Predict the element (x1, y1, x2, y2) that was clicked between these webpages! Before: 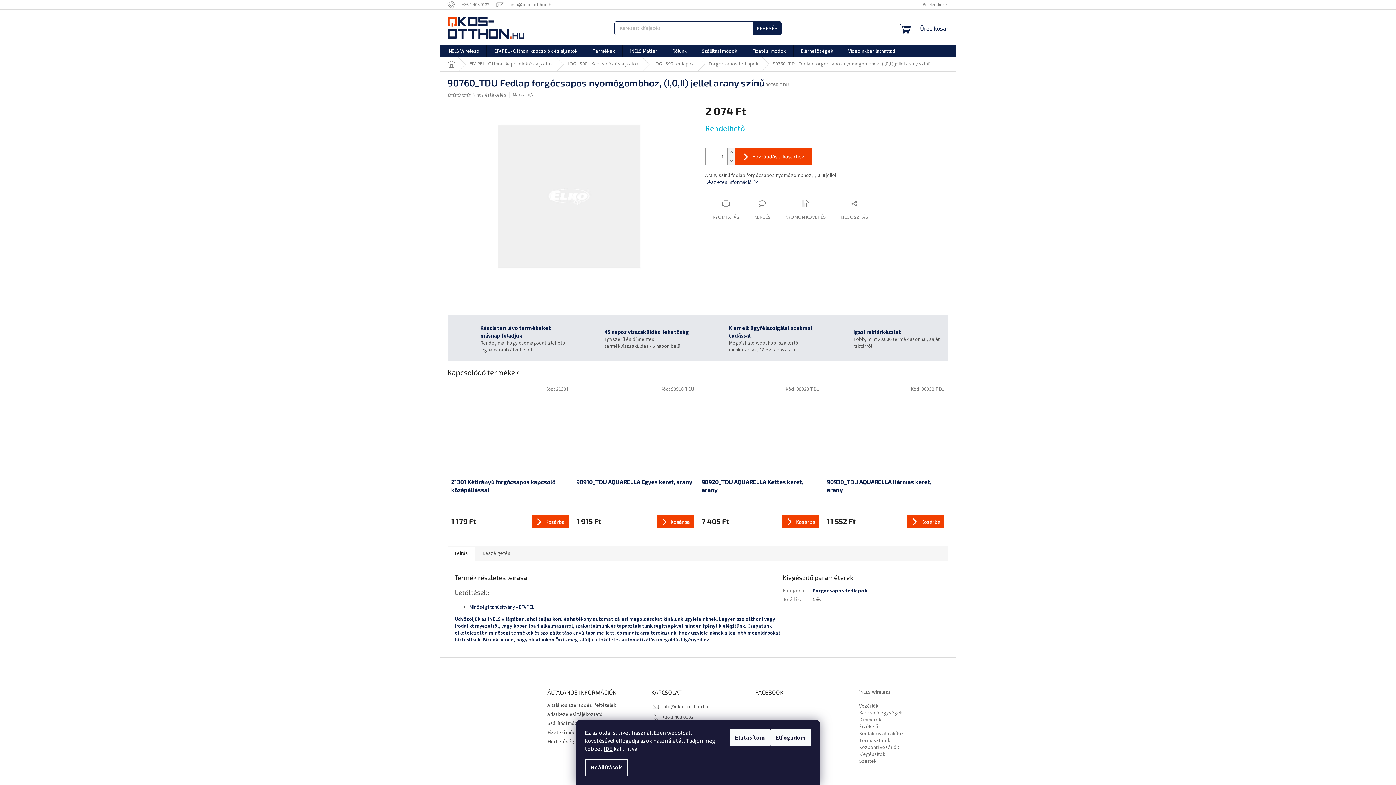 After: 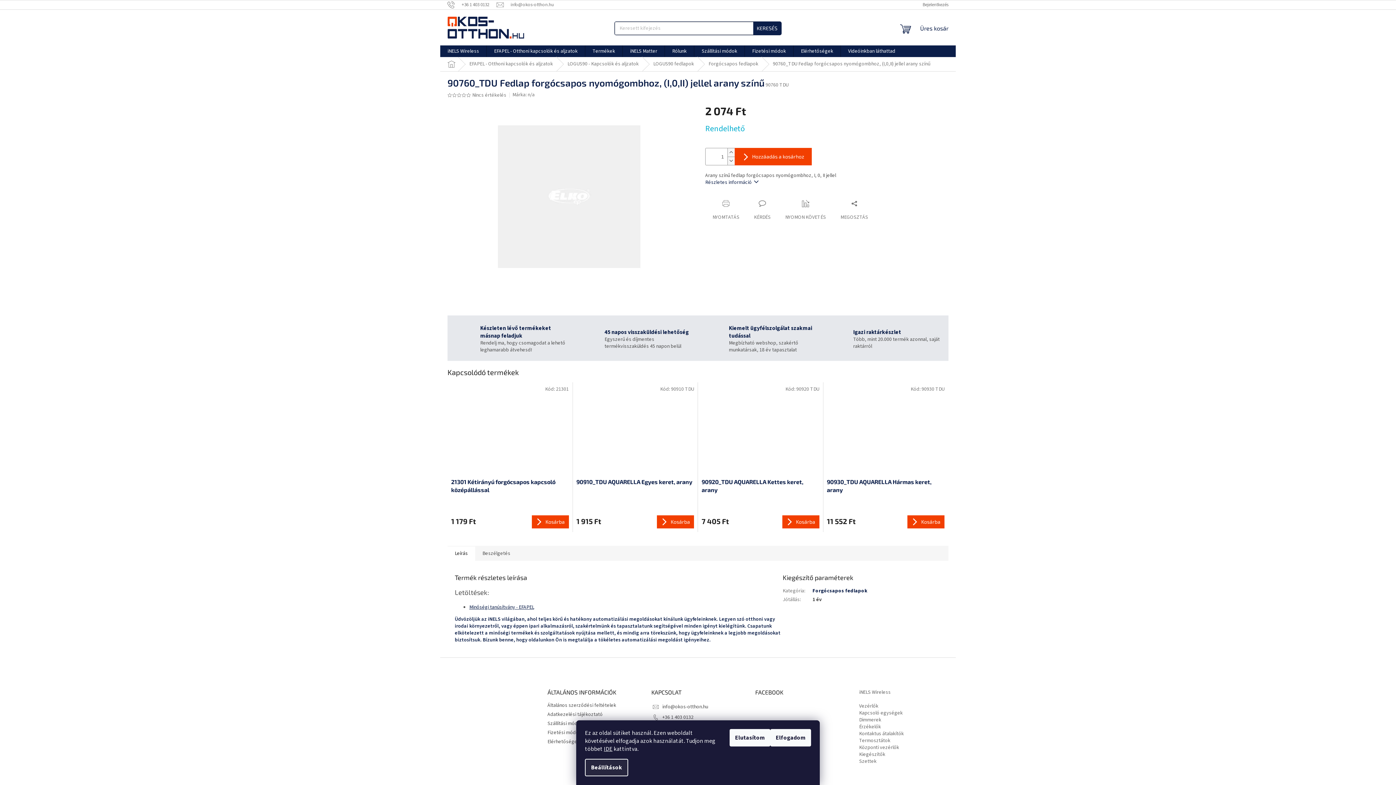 Action: bbox: (585, 759, 628, 776) label: Beállítások